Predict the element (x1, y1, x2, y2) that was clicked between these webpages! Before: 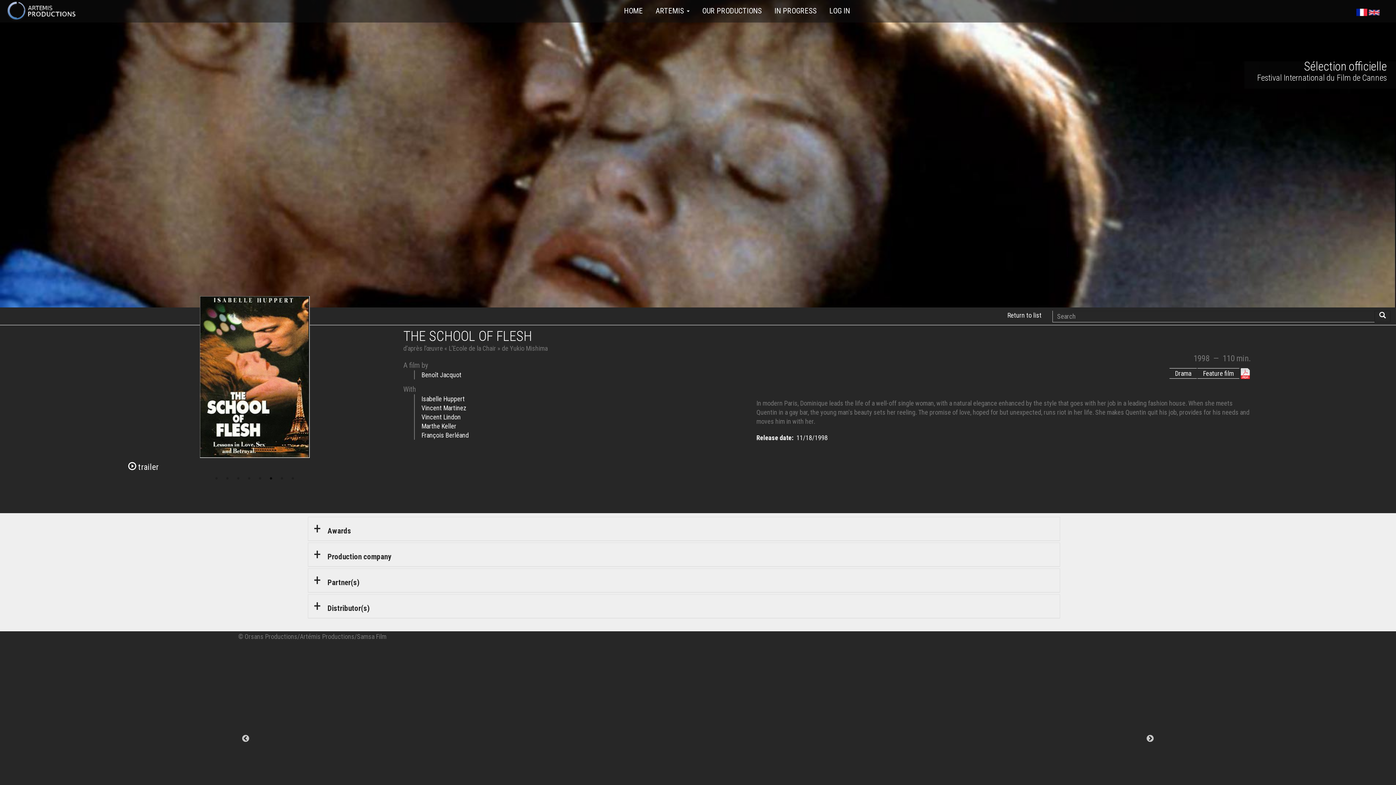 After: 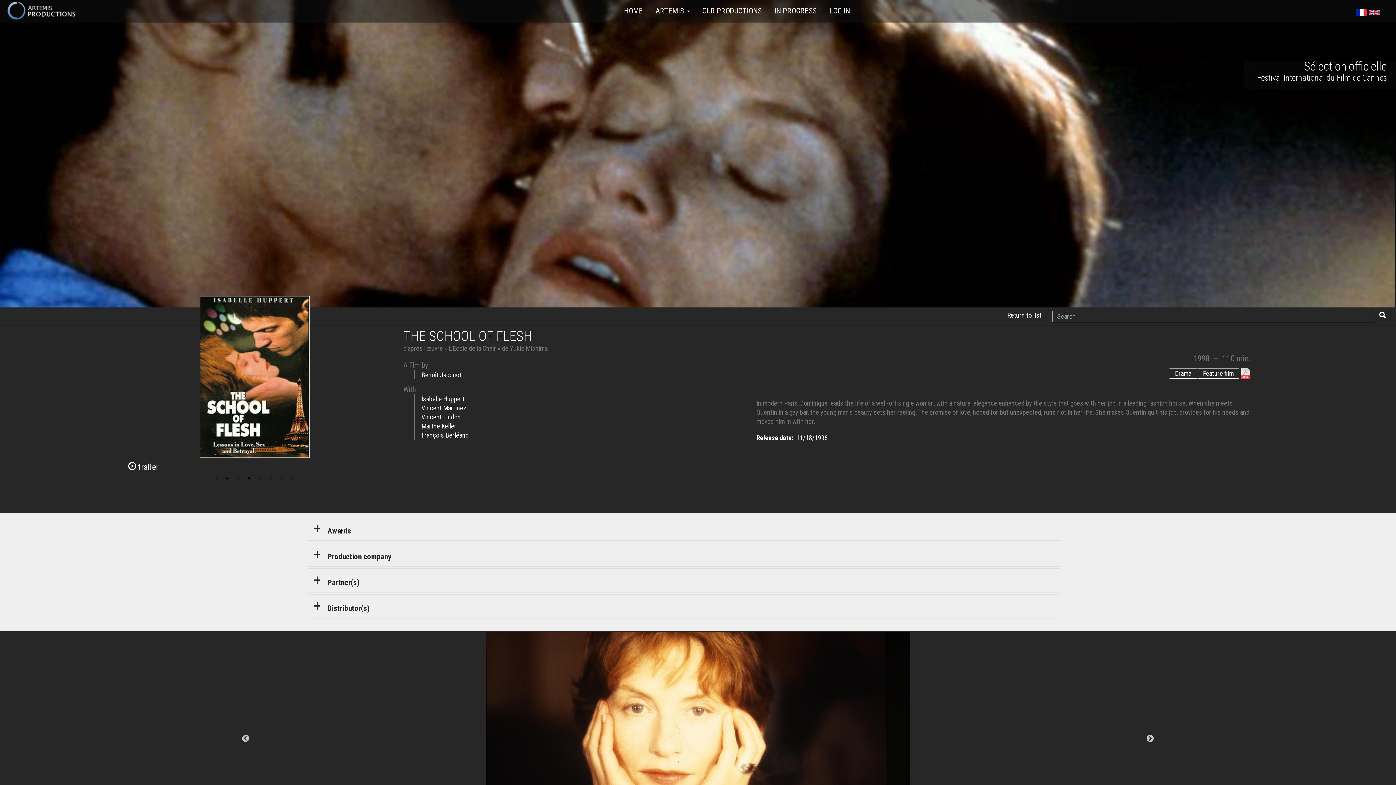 Action: bbox: (245, 475, 253, 482) label: 4 of 8